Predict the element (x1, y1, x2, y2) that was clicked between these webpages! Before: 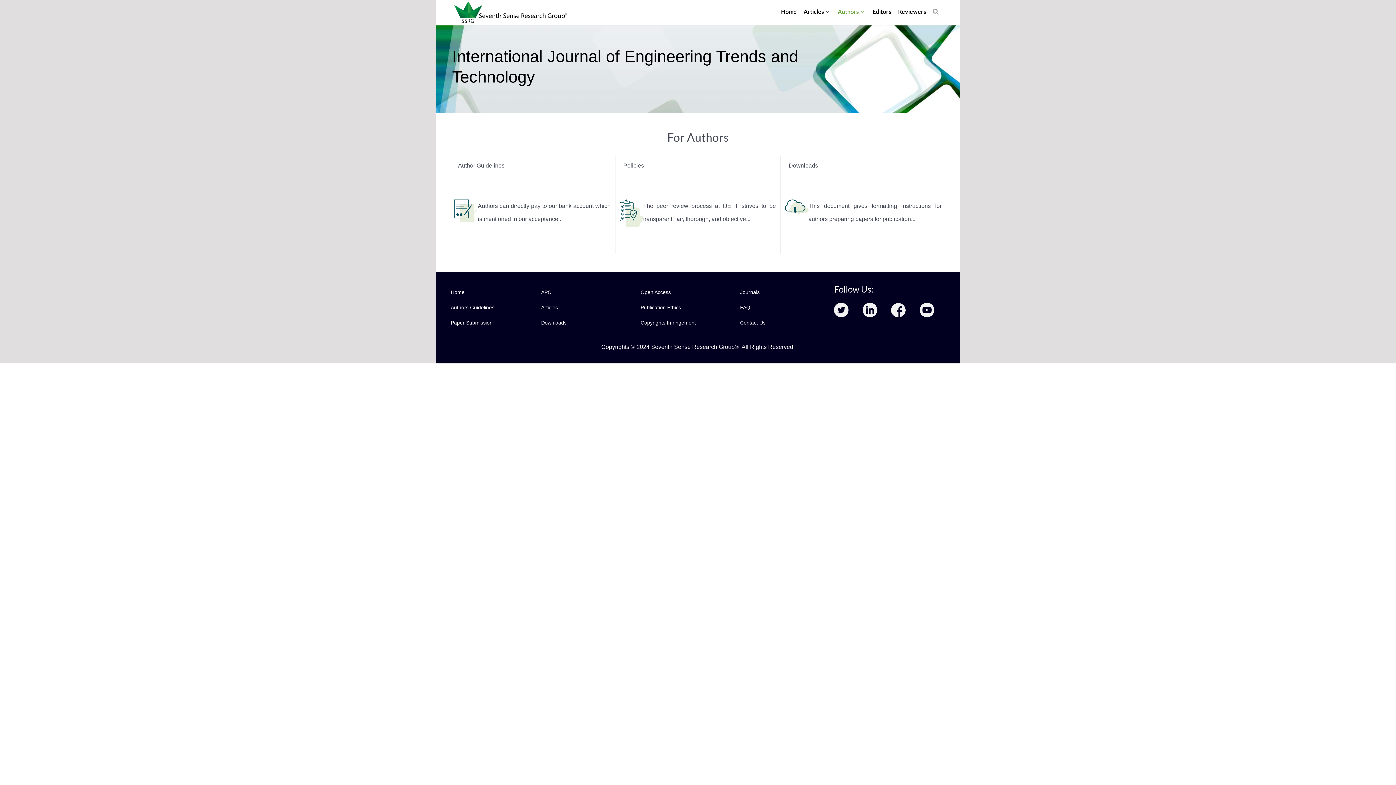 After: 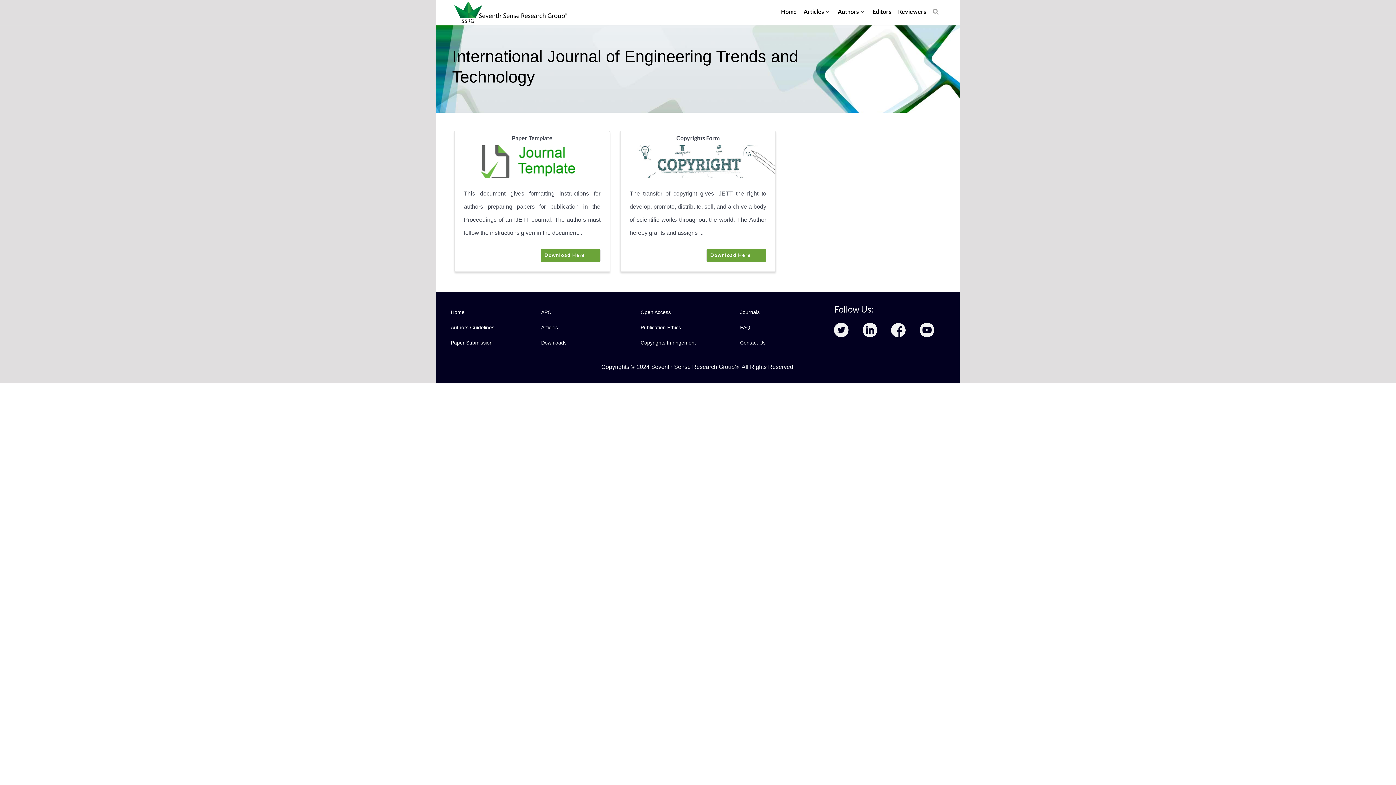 Action: label: Downloads bbox: (541, 318, 566, 326)